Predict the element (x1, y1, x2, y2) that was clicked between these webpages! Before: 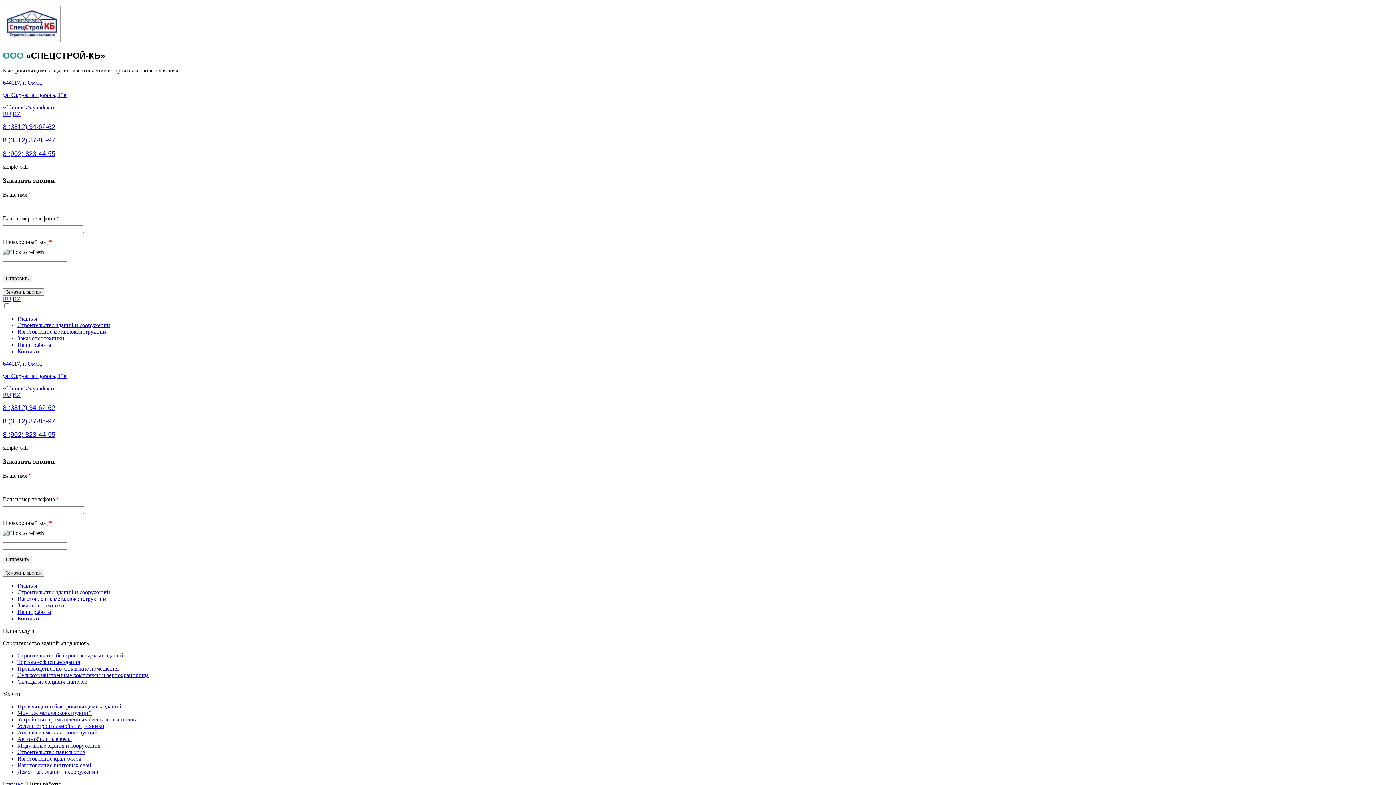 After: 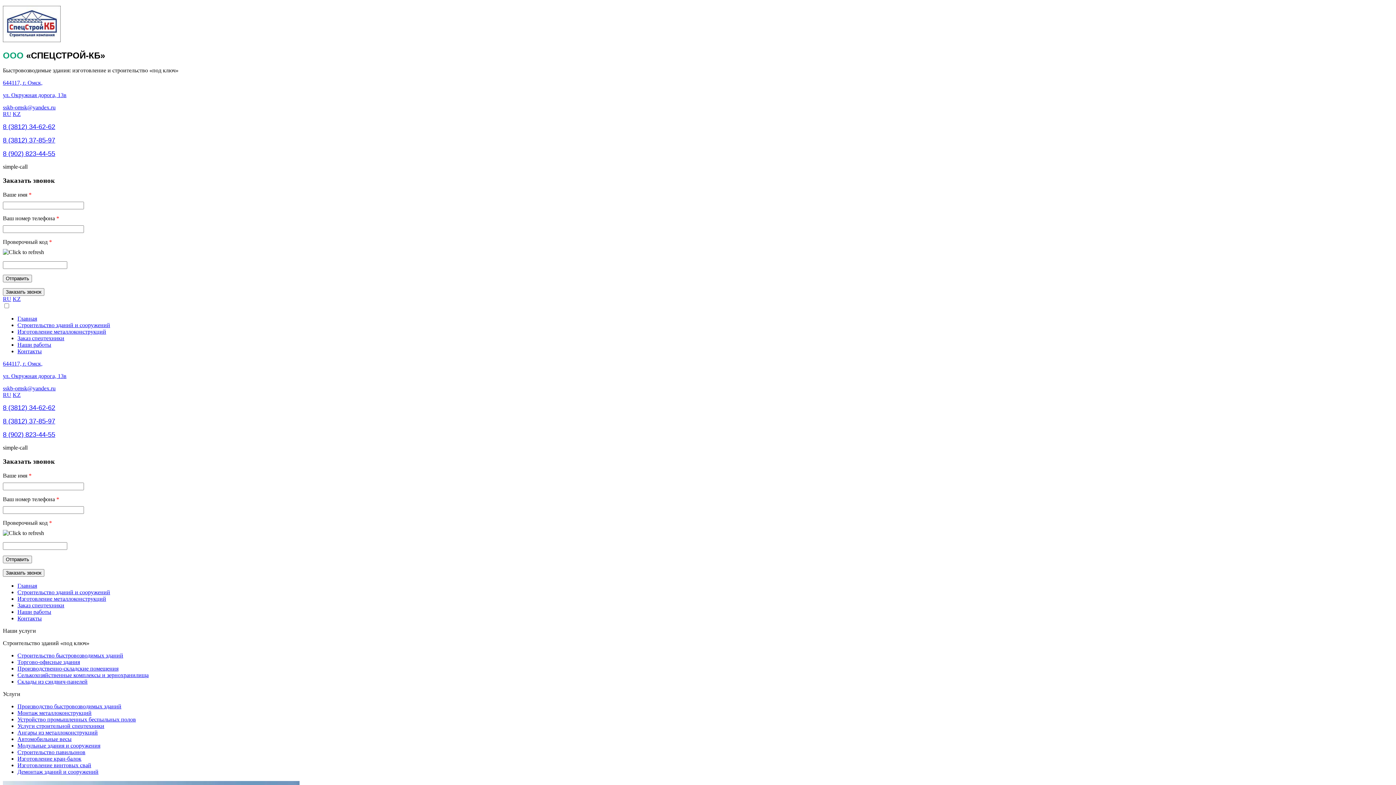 Action: label: RU bbox: (2, 111, 11, 117)